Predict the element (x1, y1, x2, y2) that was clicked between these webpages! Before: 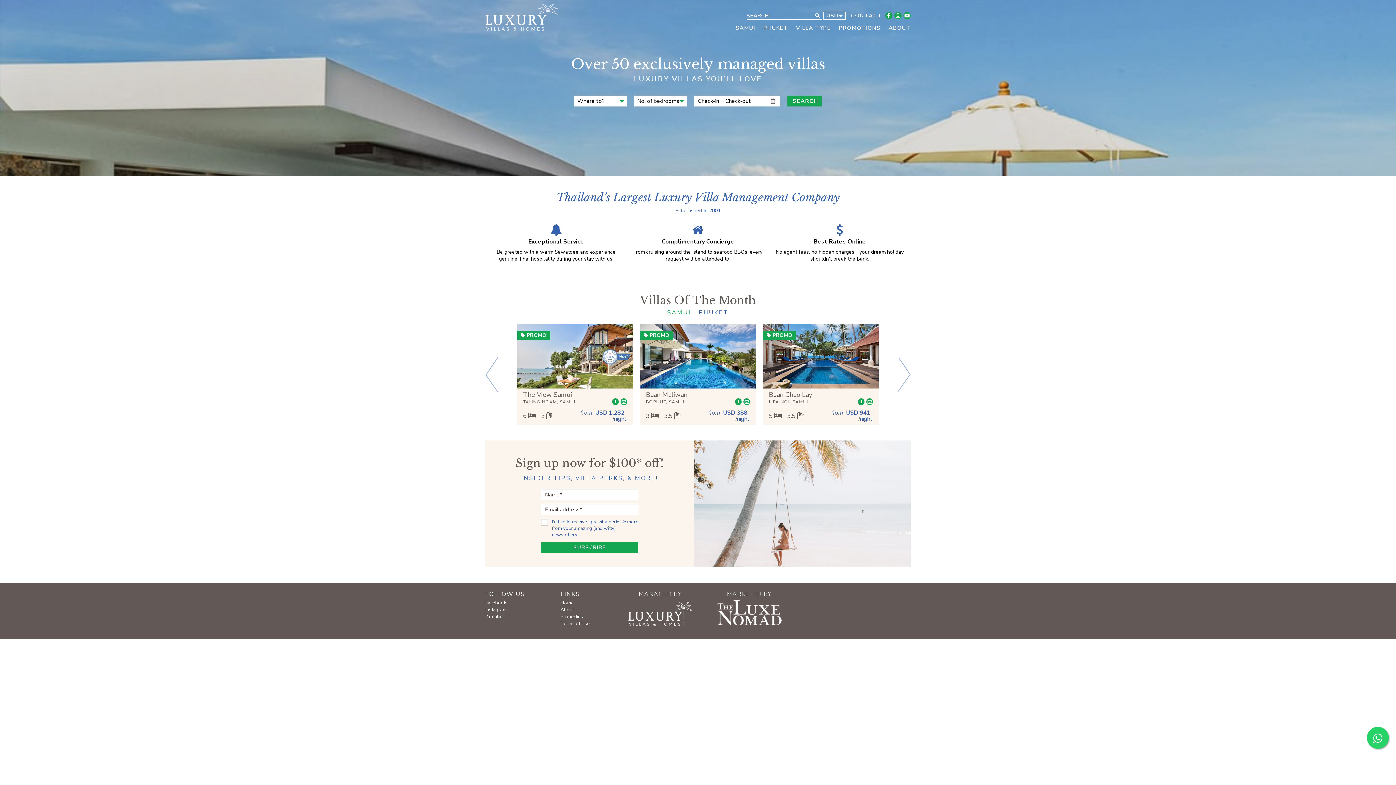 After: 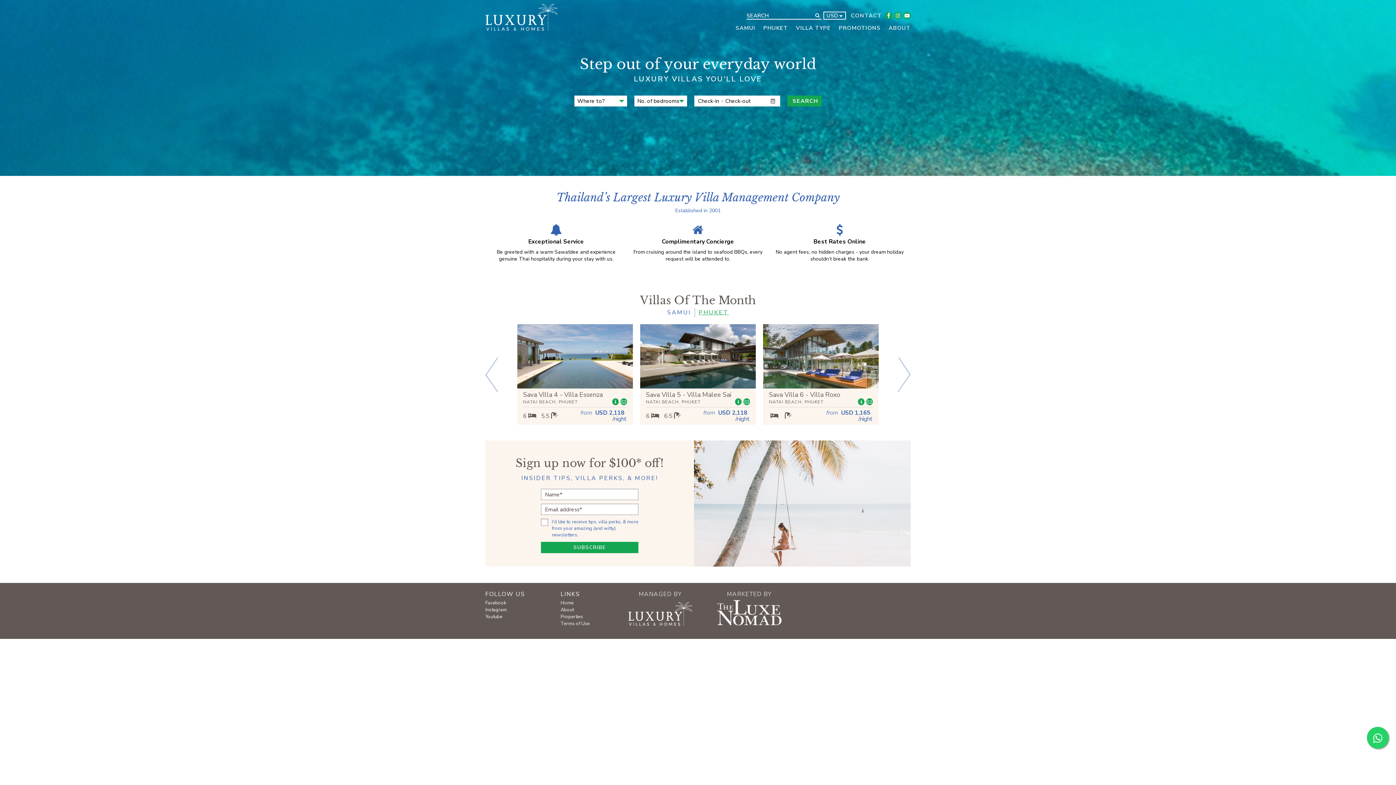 Action: bbox: (695, 308, 732, 317) label: PHUKET